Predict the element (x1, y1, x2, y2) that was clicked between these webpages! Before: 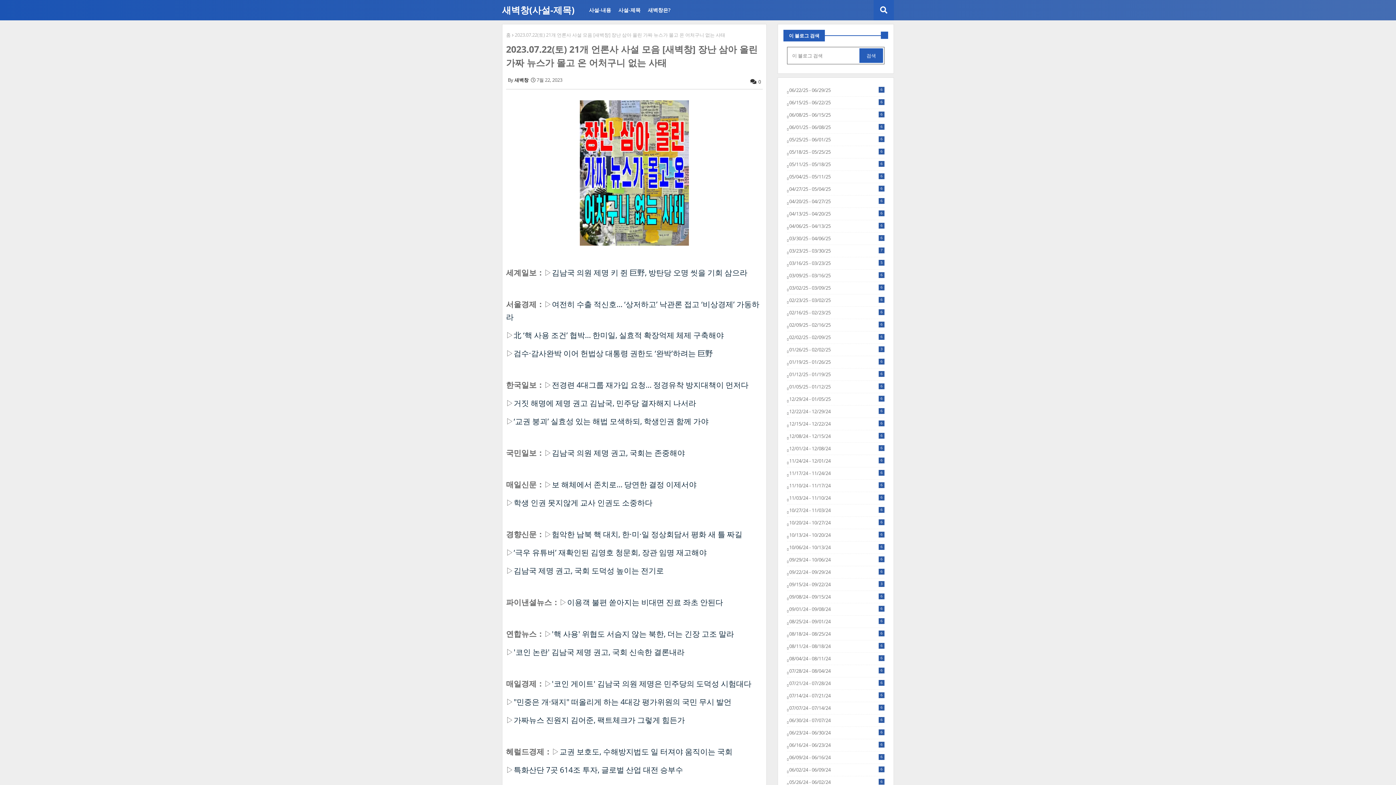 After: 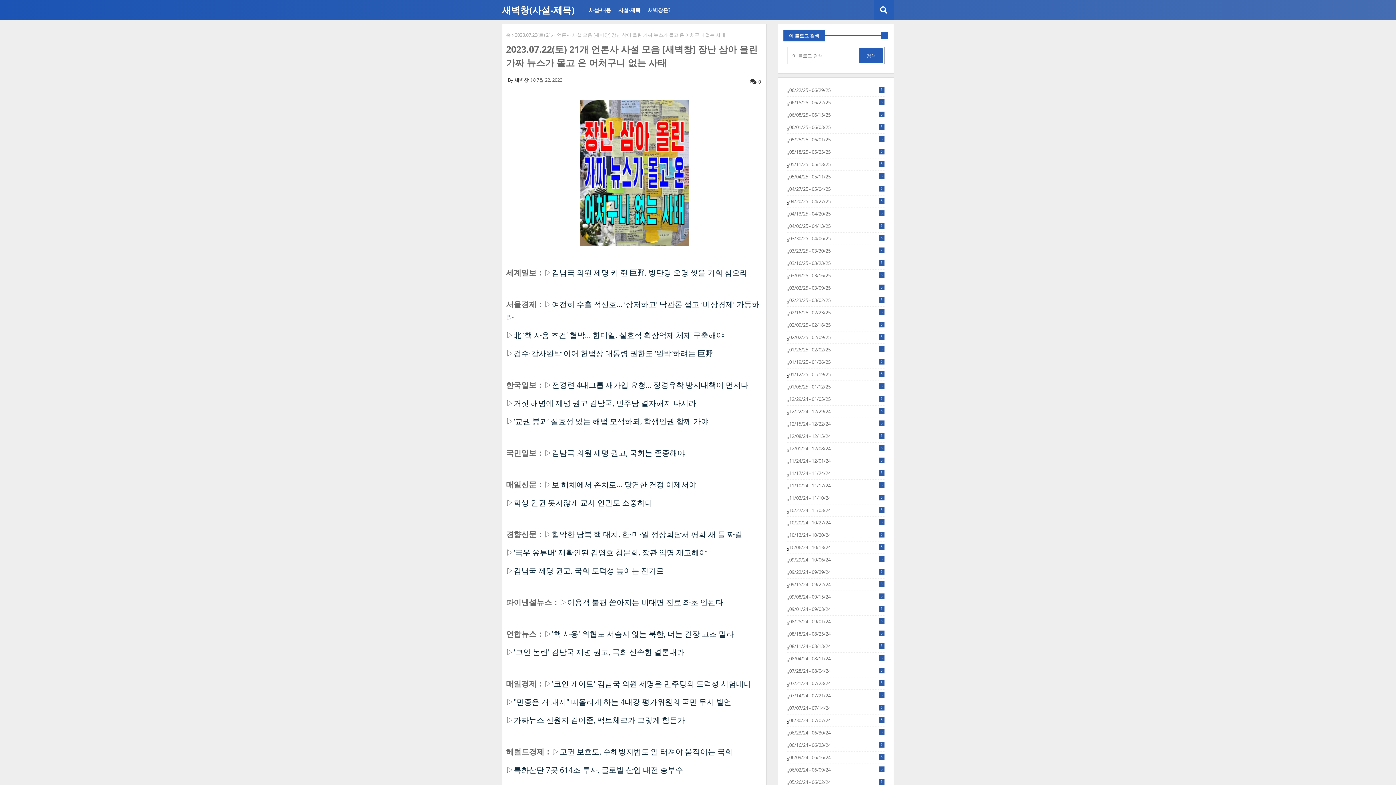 Action: label: 학생 인권 못지않게 교사 인권도 소중하다 bbox: (513, 497, 652, 508)